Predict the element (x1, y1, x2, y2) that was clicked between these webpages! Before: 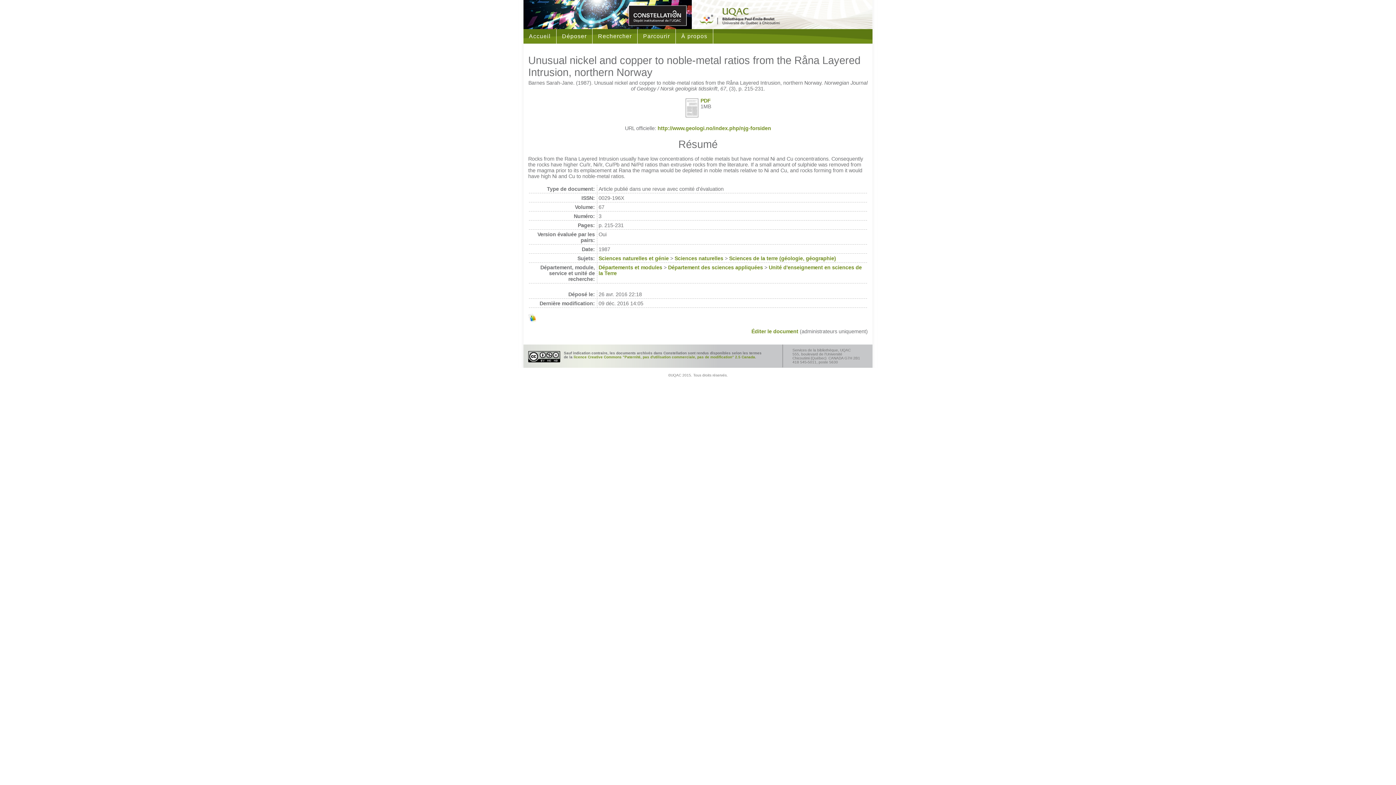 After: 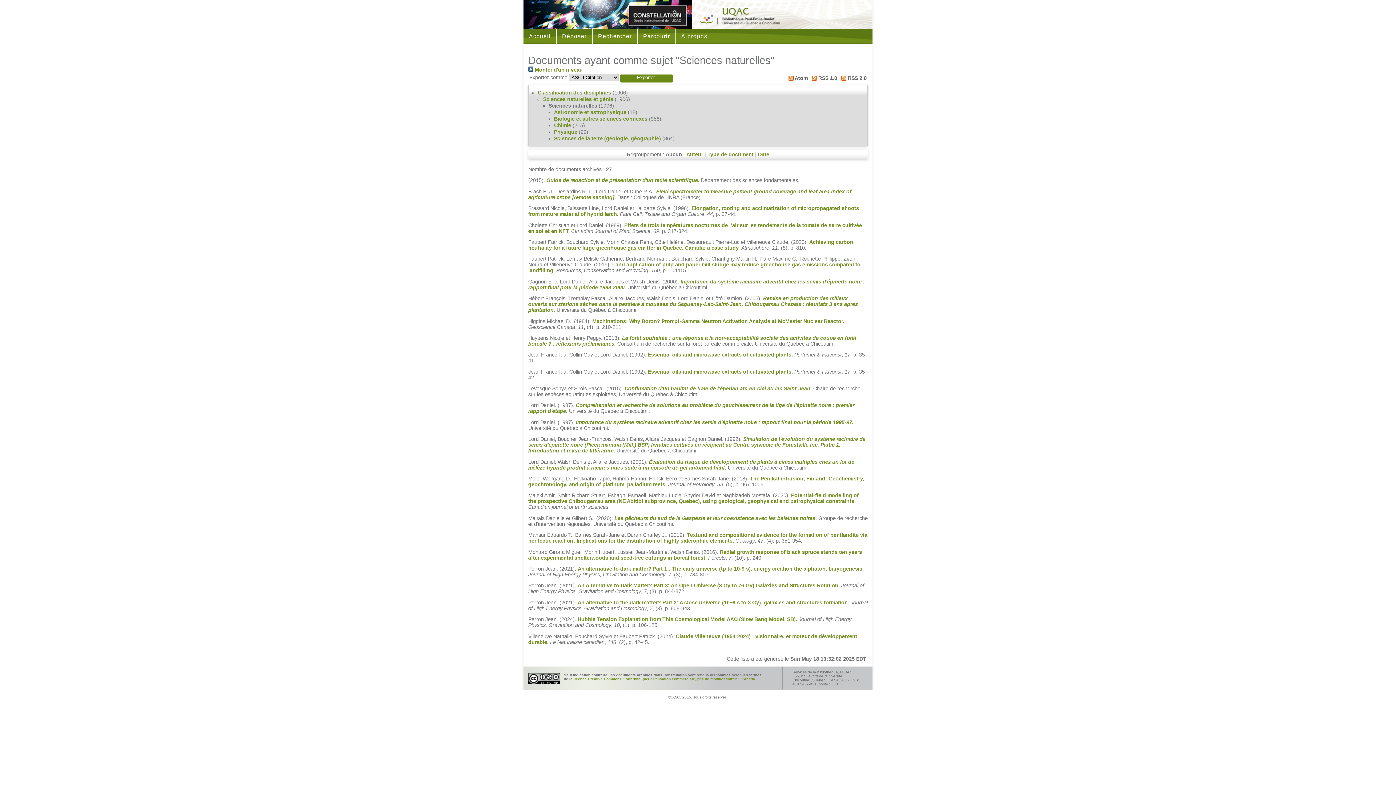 Action: bbox: (674, 255, 723, 261) label: Sciences naturelles